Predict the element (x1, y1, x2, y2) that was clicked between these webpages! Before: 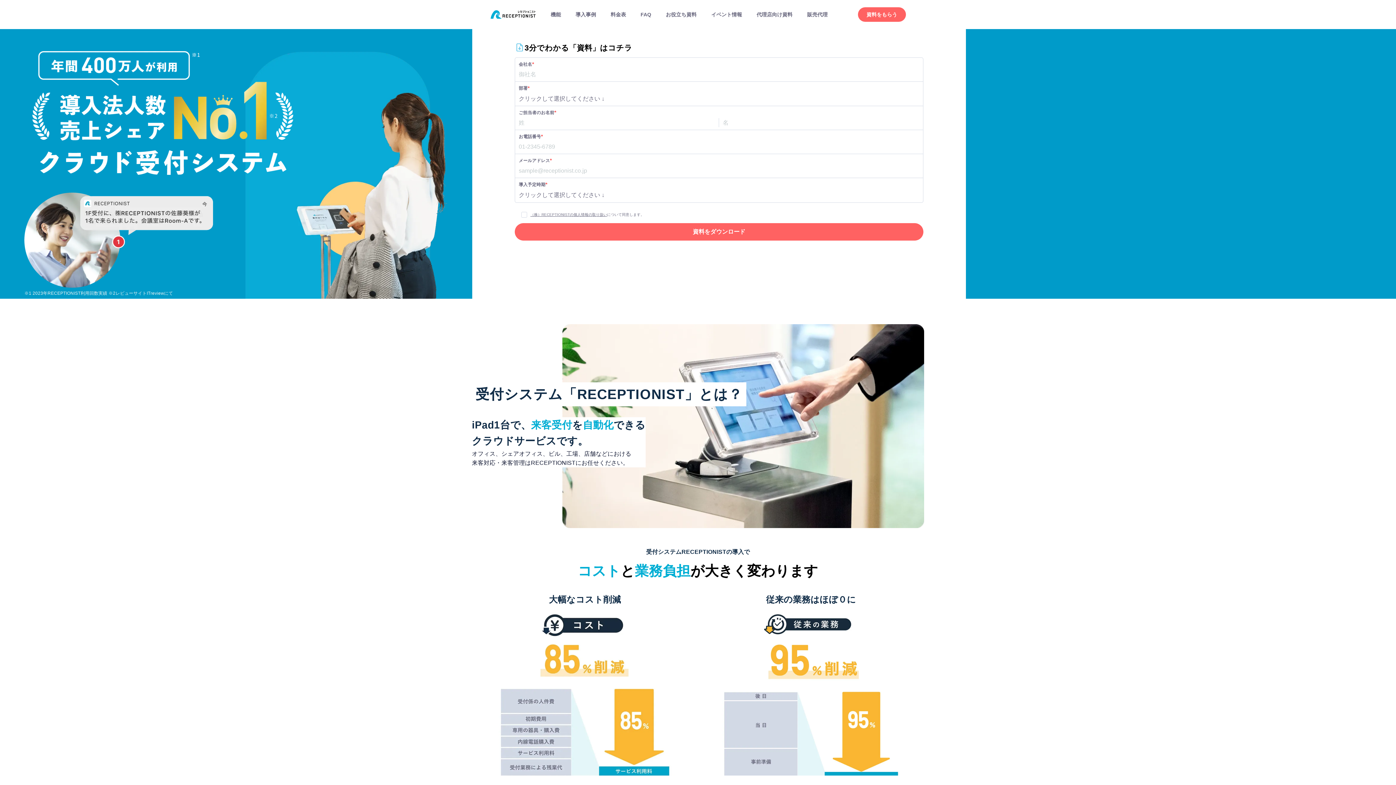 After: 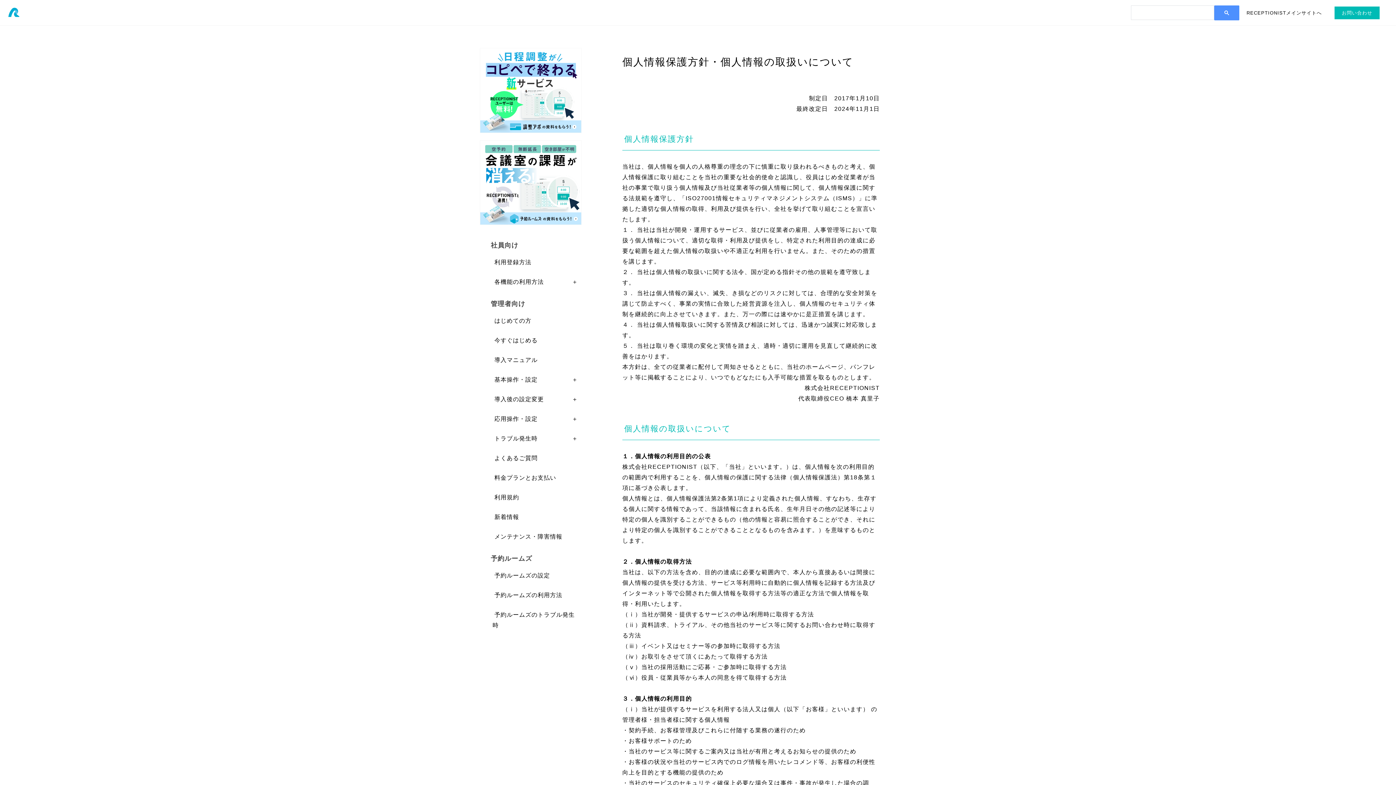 Action: label: （株）RECEPTIONISTの個人情報の取り扱い bbox: (530, 212, 607, 216)